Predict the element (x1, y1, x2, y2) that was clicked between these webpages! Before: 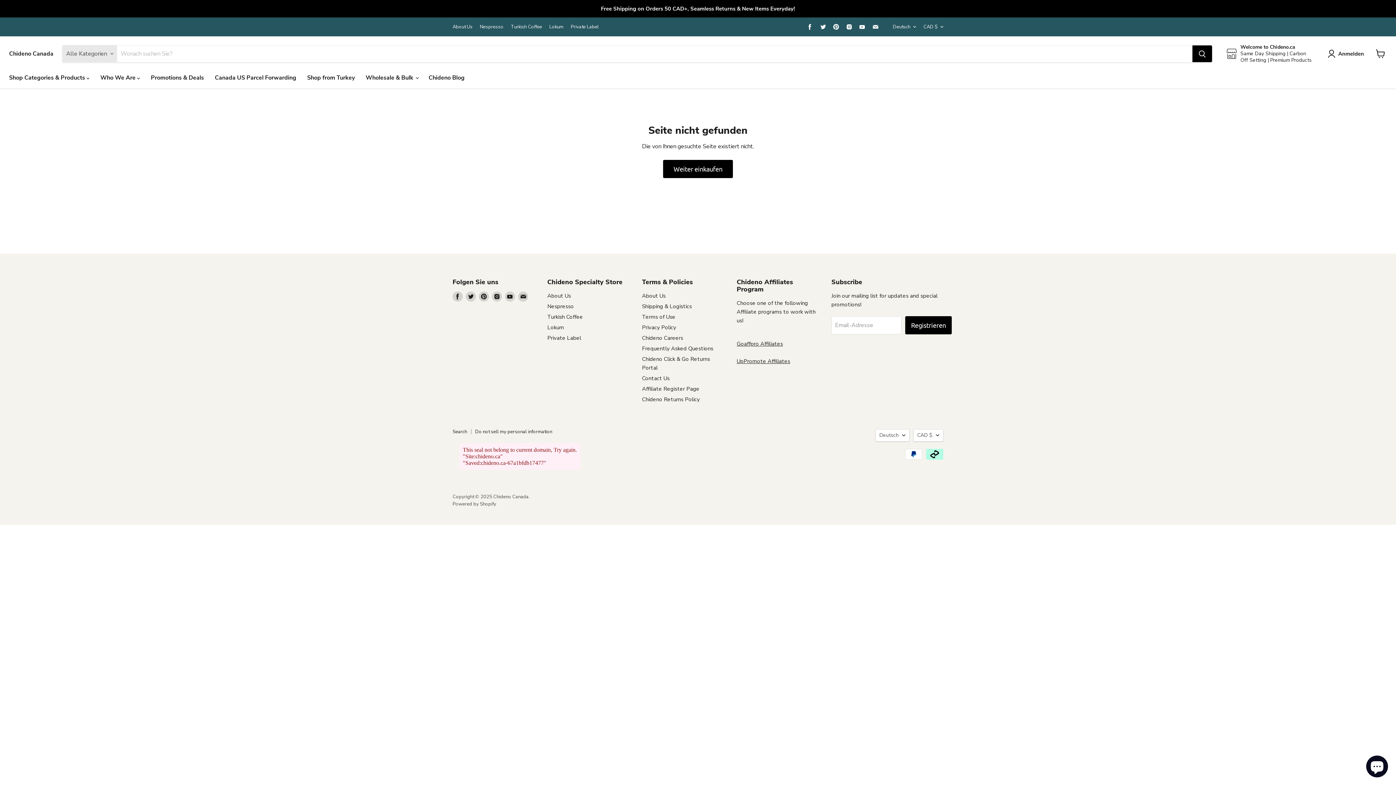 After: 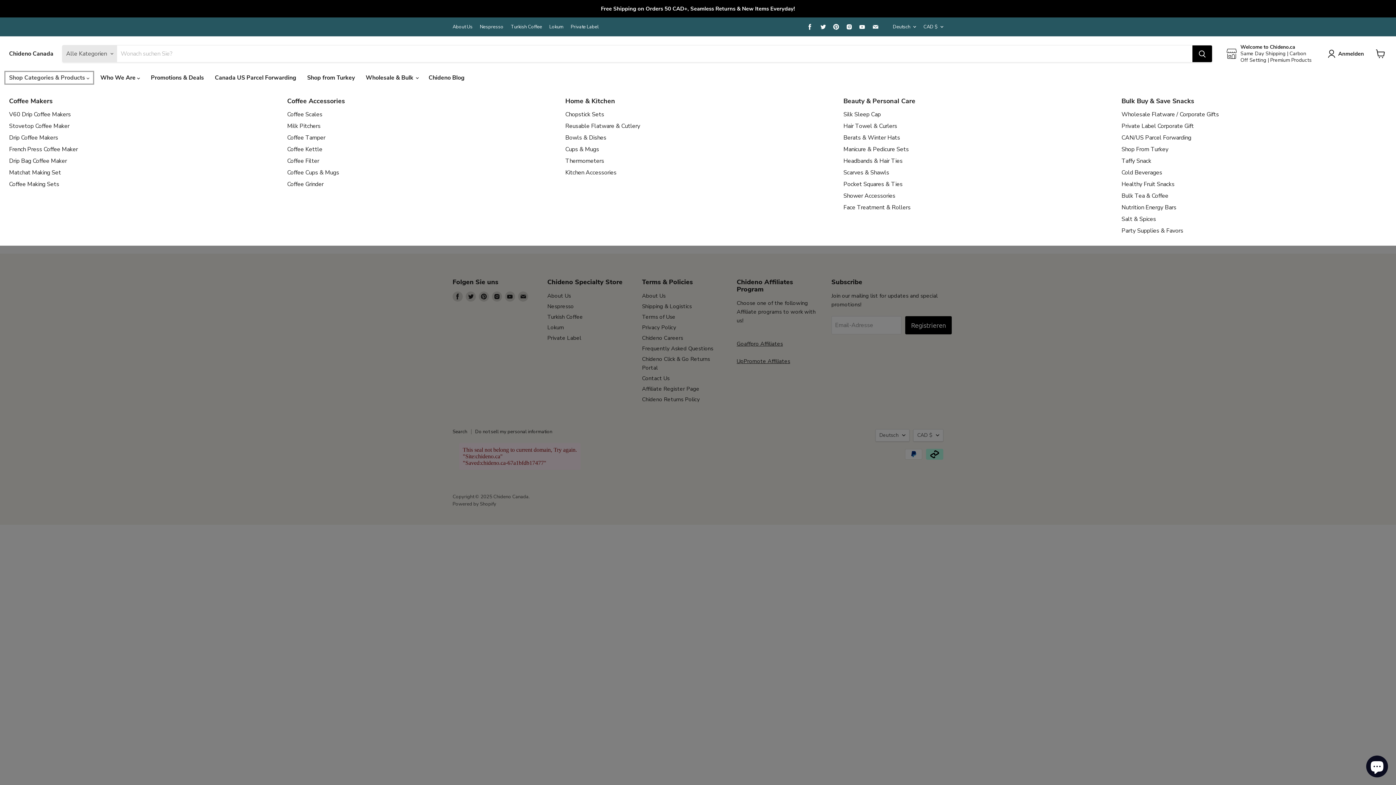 Action: bbox: (3, 70, 94, 85) label: Shop Categories & Products 